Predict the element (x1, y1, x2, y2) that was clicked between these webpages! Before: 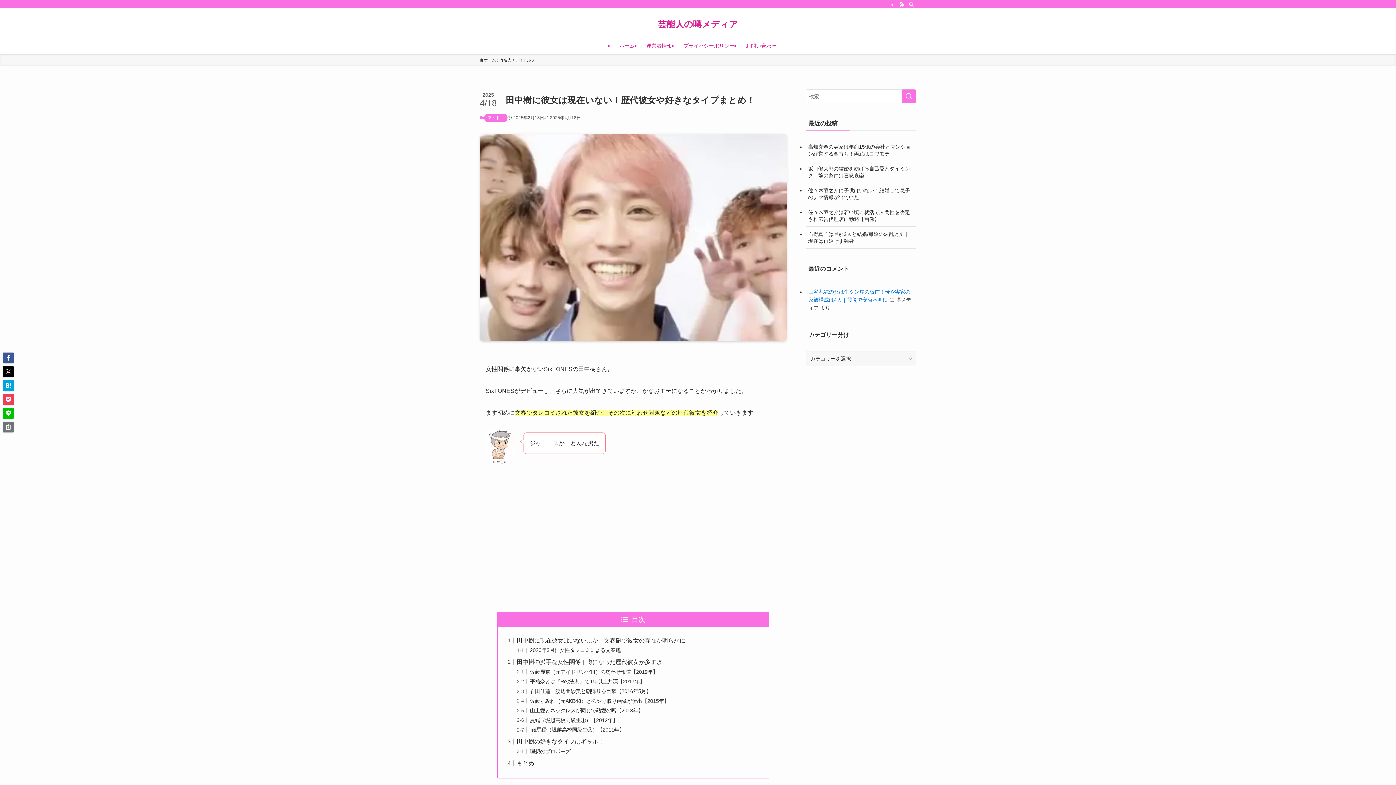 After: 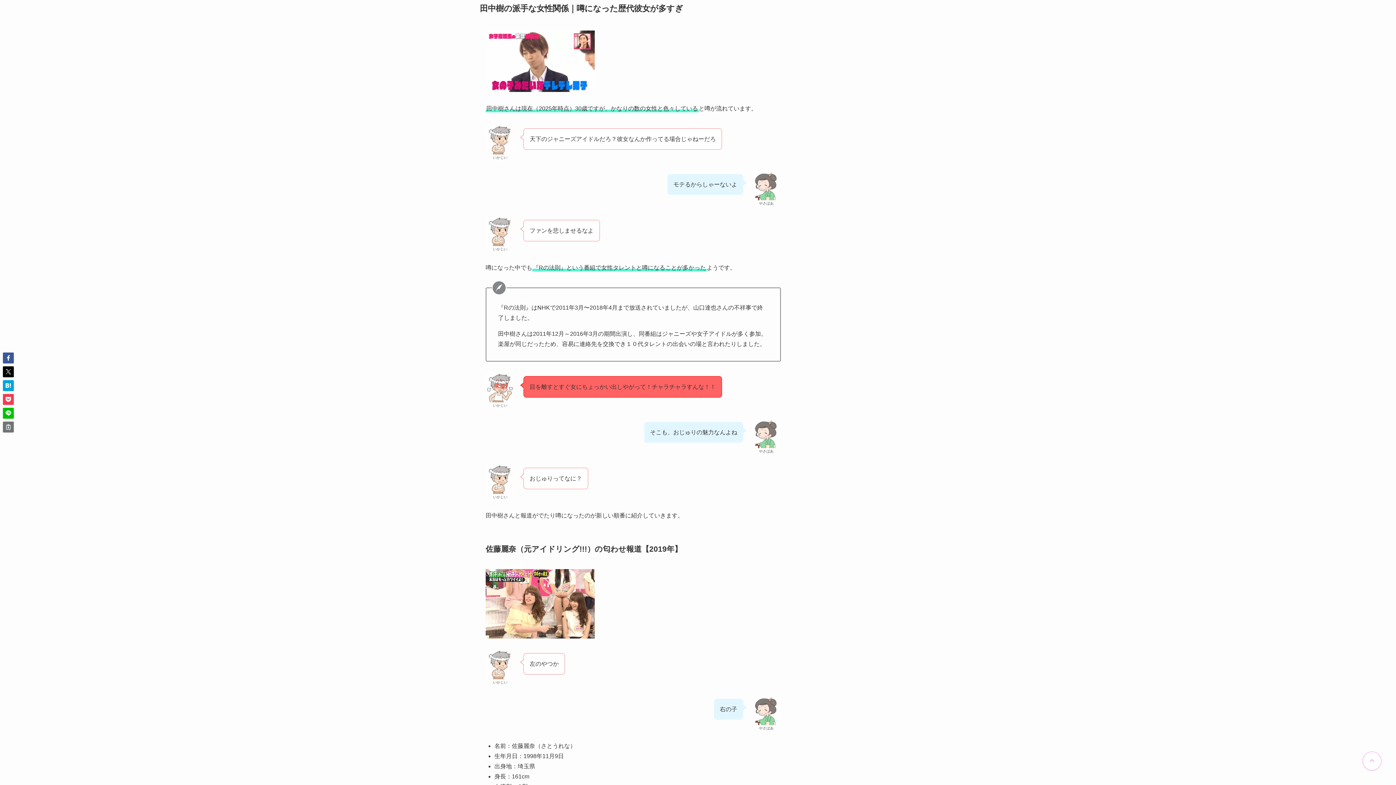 Action: label: 田中樹の派手な女性関係｜噂になった歴代彼女が多すぎ bbox: (516, 659, 662, 665)